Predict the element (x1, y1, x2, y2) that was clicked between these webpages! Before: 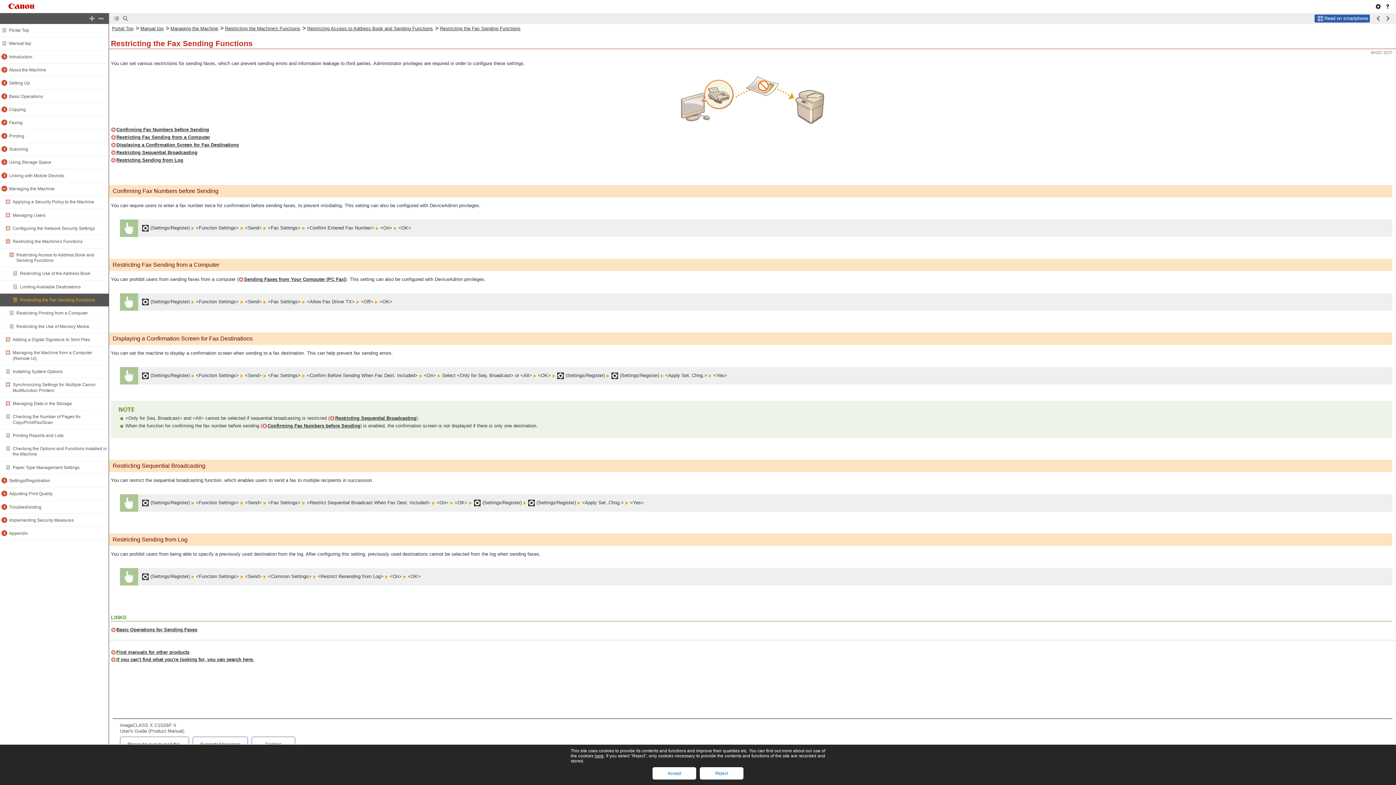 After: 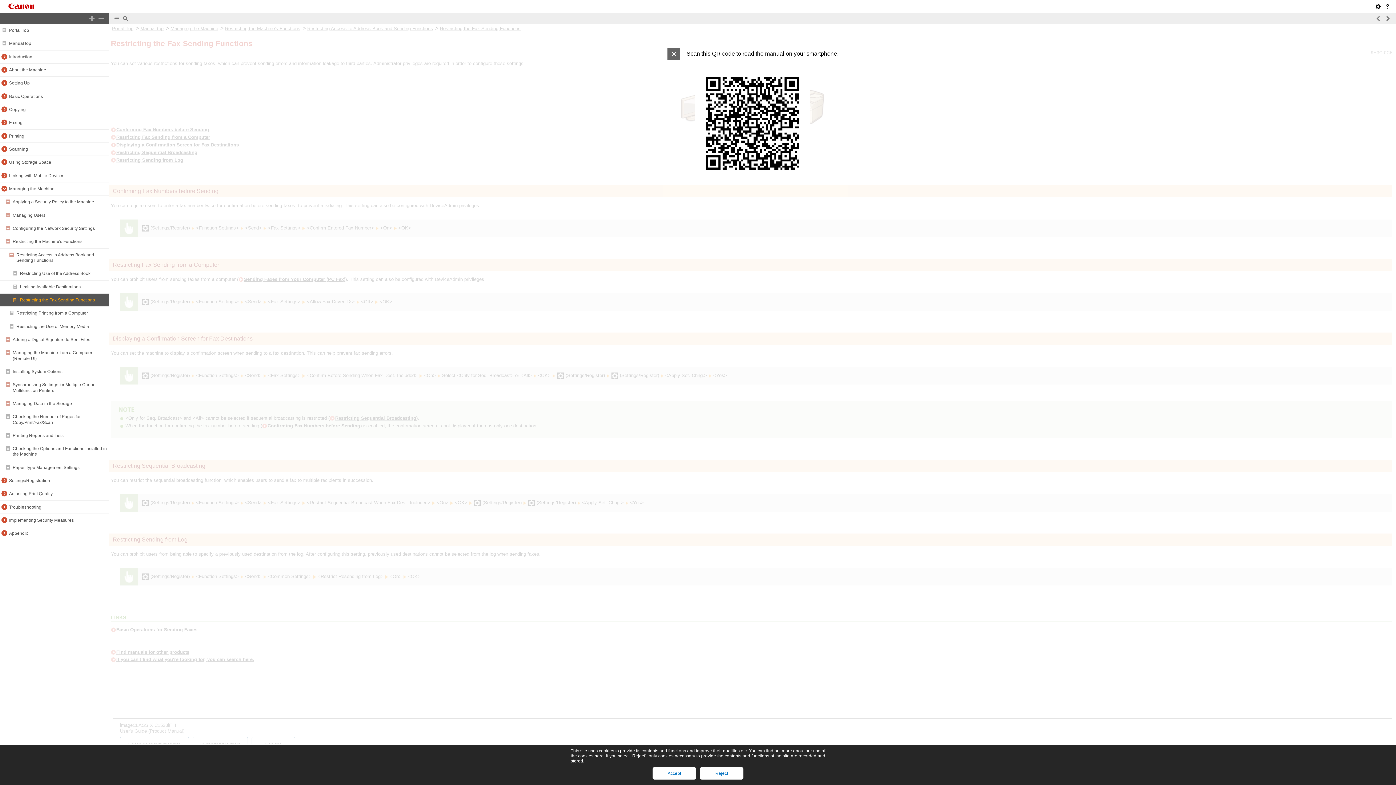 Action: bbox: (1314, 14, 1370, 22) label: Read on smartphone